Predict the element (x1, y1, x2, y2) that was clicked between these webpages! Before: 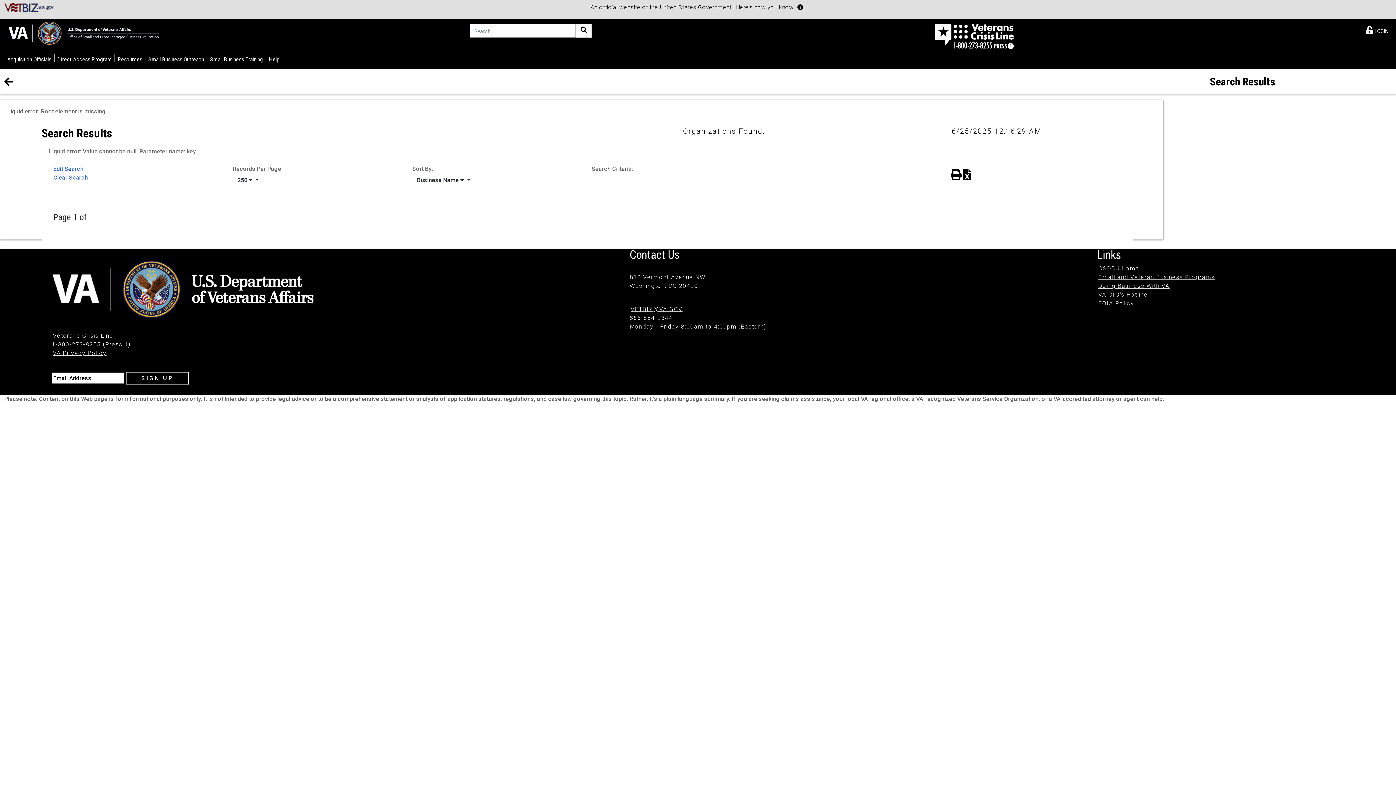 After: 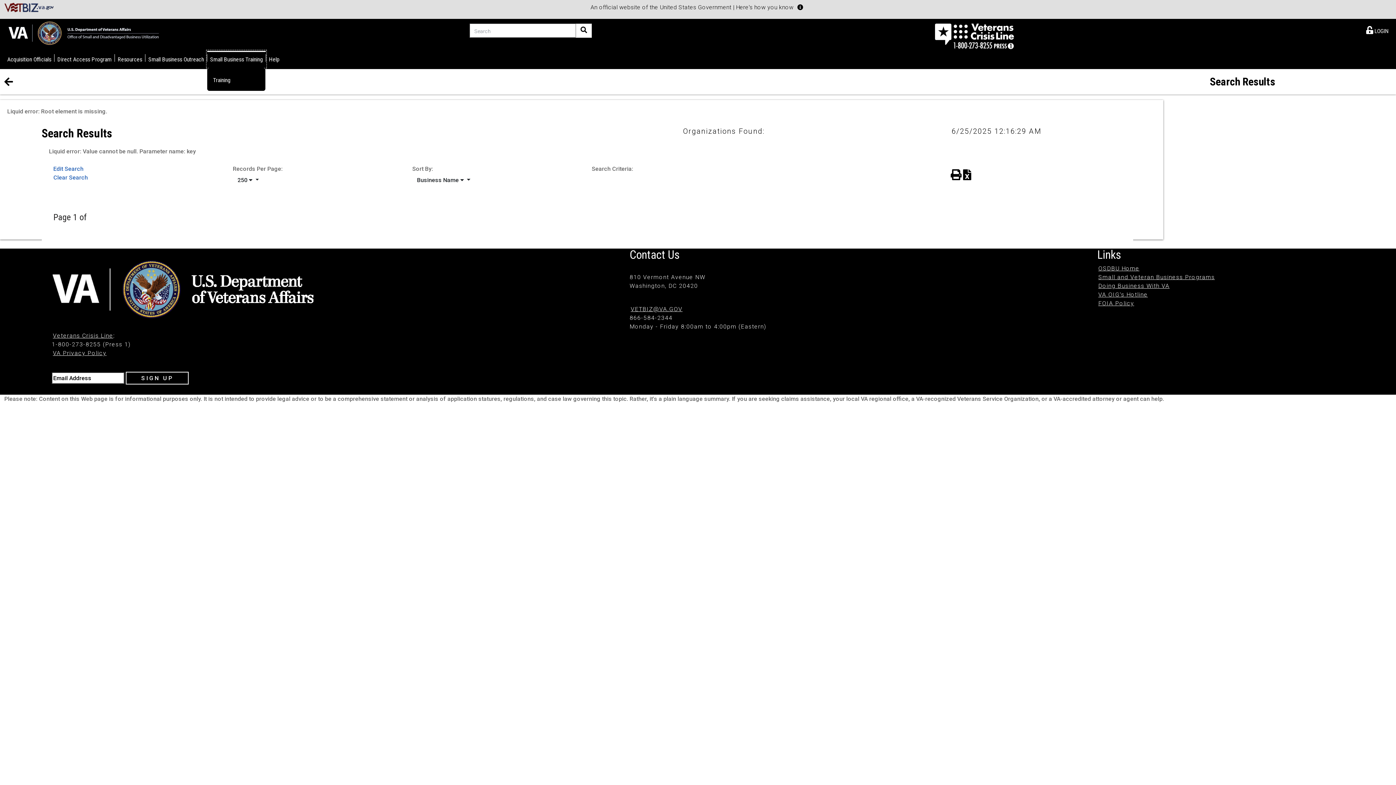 Action: label: Small Business Training bbox: (207, 50, 265, 67)